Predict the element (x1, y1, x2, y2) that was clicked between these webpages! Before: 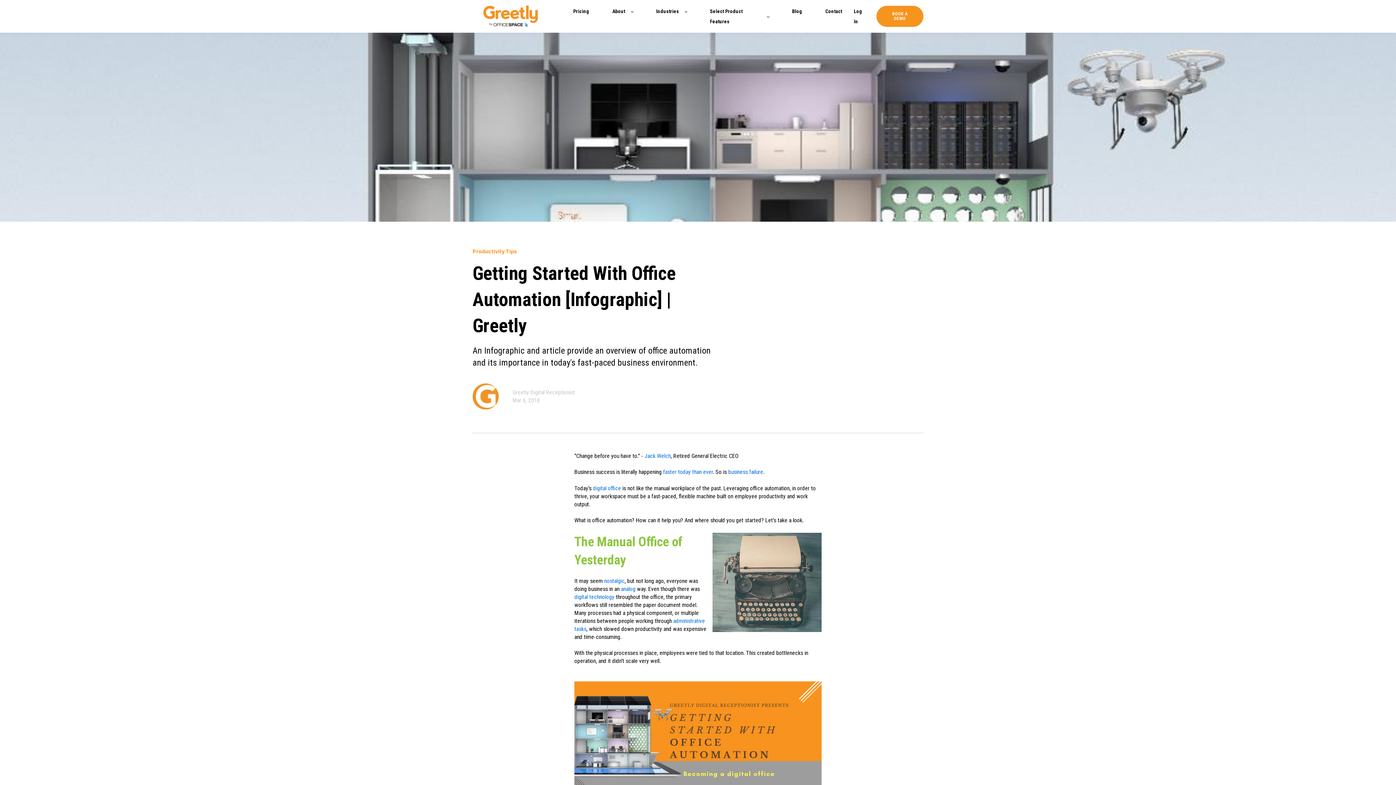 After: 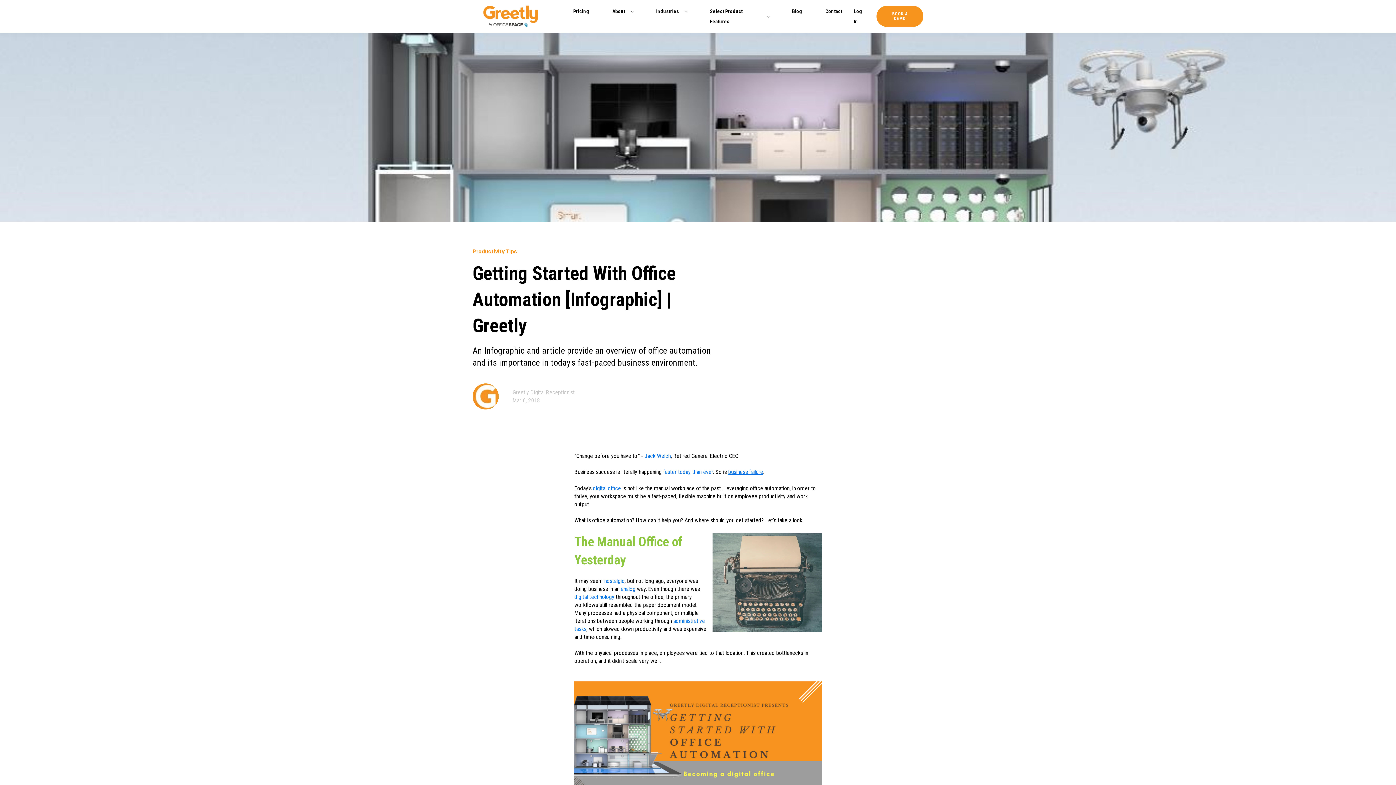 Action: bbox: (728, 468, 763, 475) label: business failure